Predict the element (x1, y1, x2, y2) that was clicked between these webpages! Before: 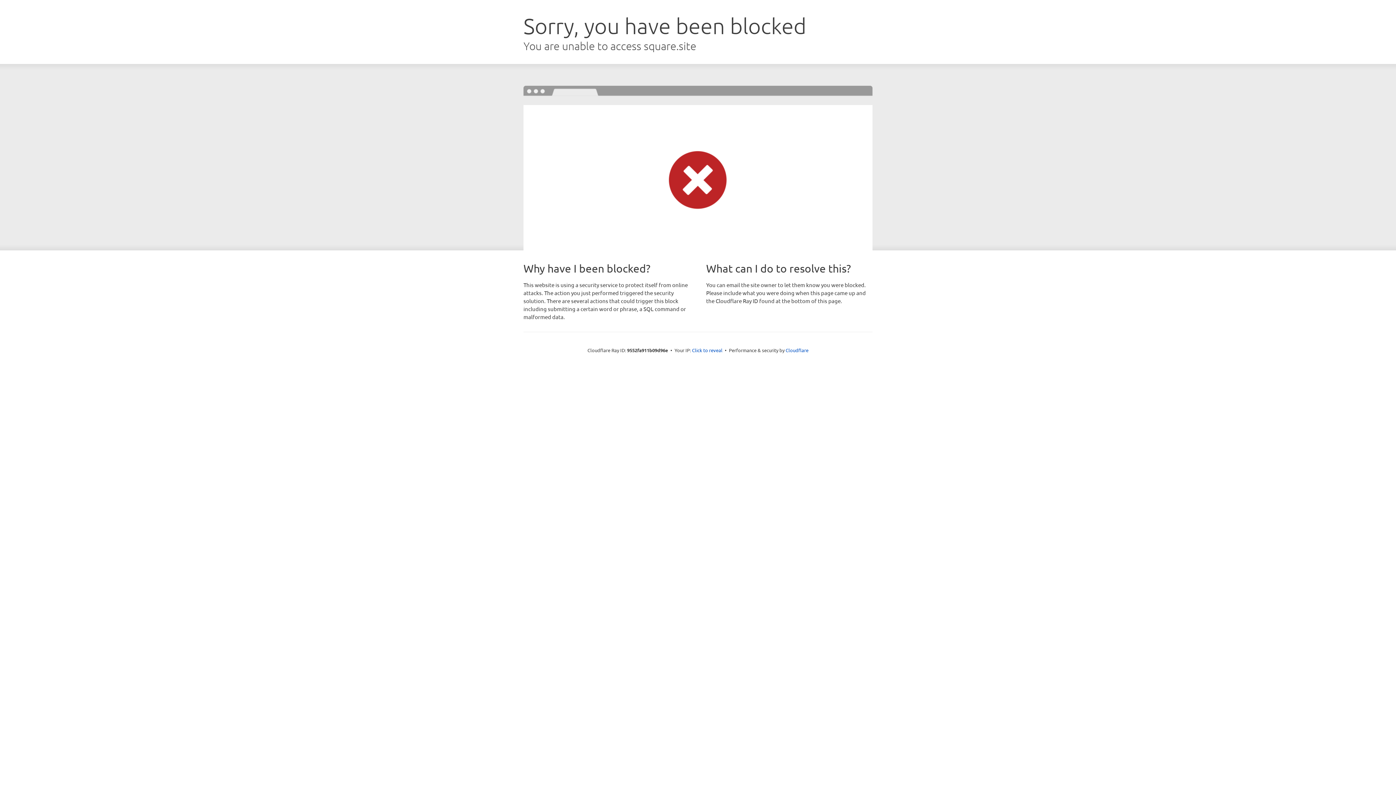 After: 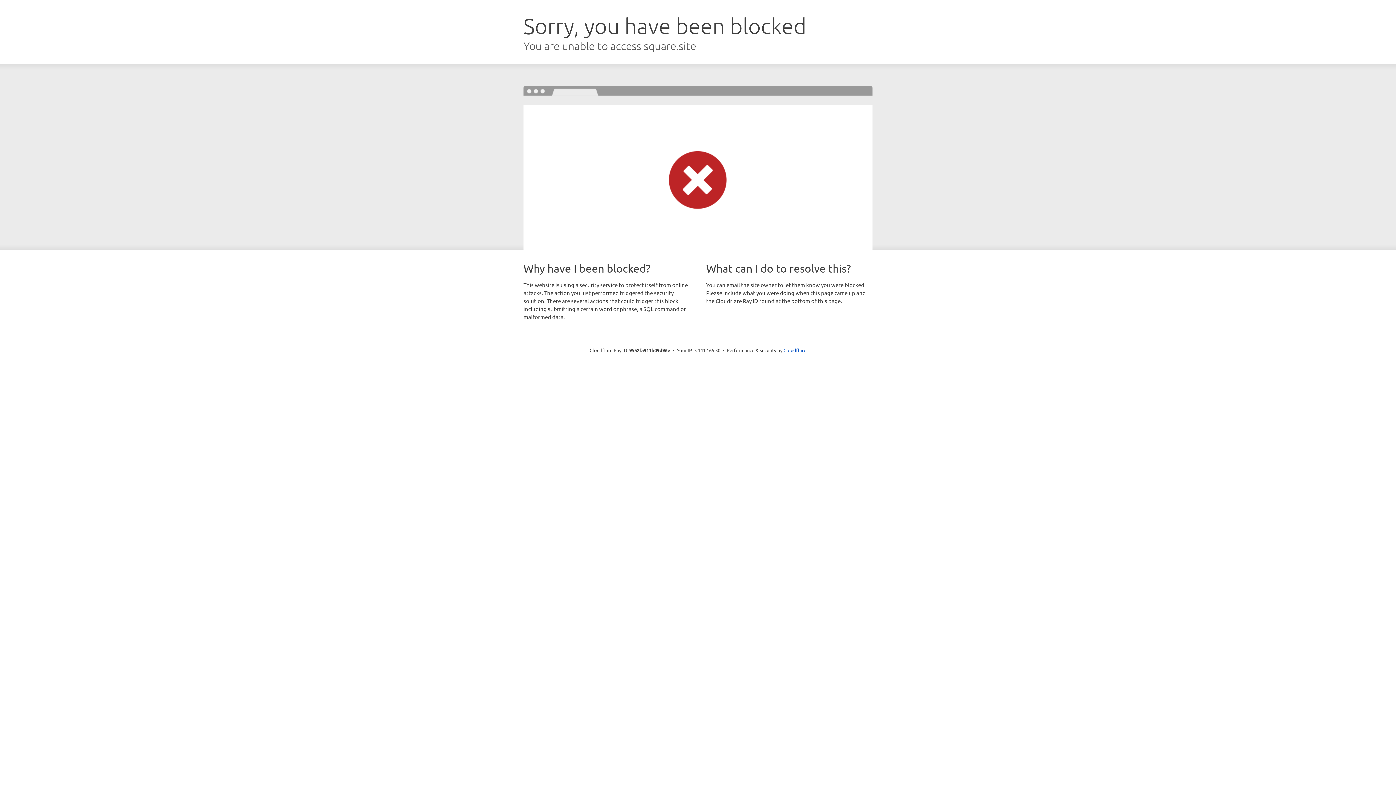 Action: label: Click to reveal bbox: (692, 346, 722, 353)